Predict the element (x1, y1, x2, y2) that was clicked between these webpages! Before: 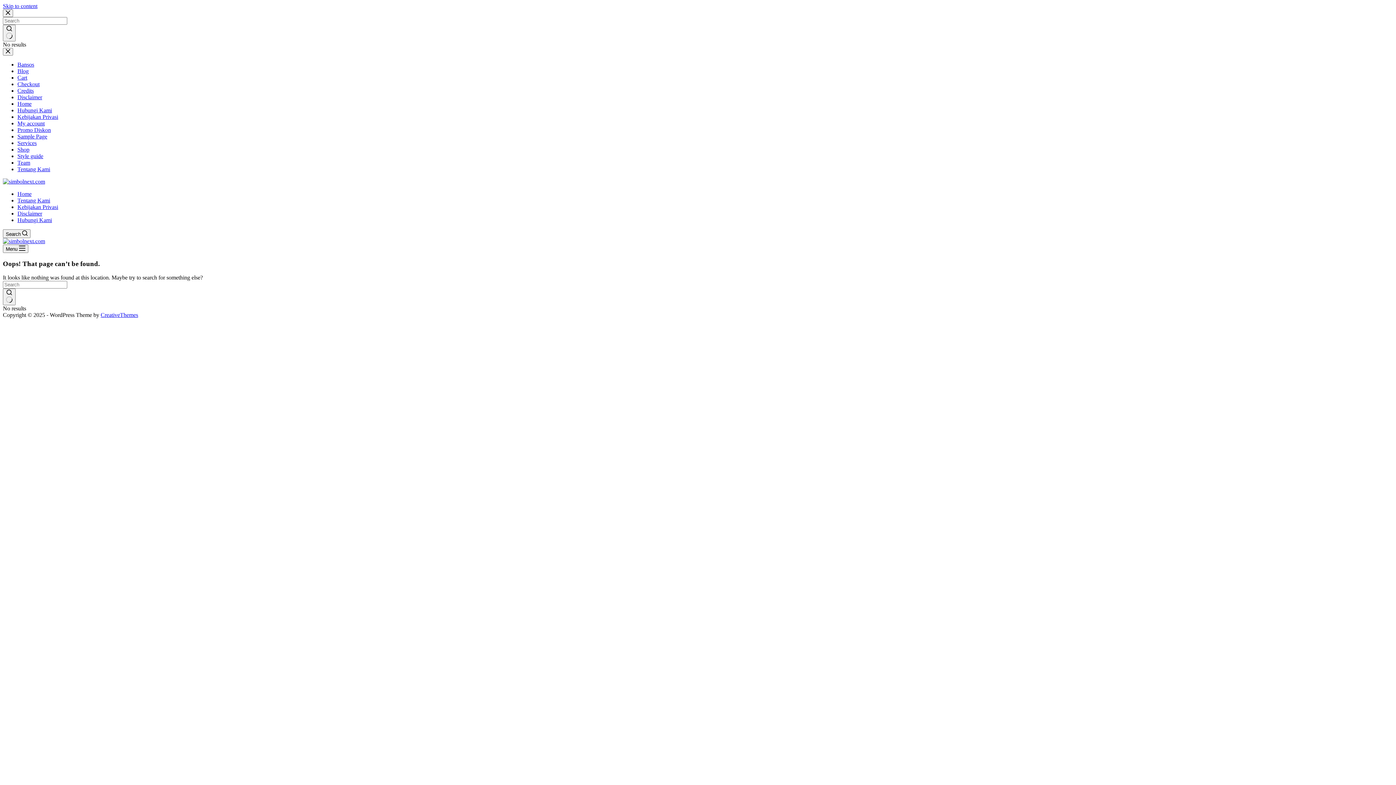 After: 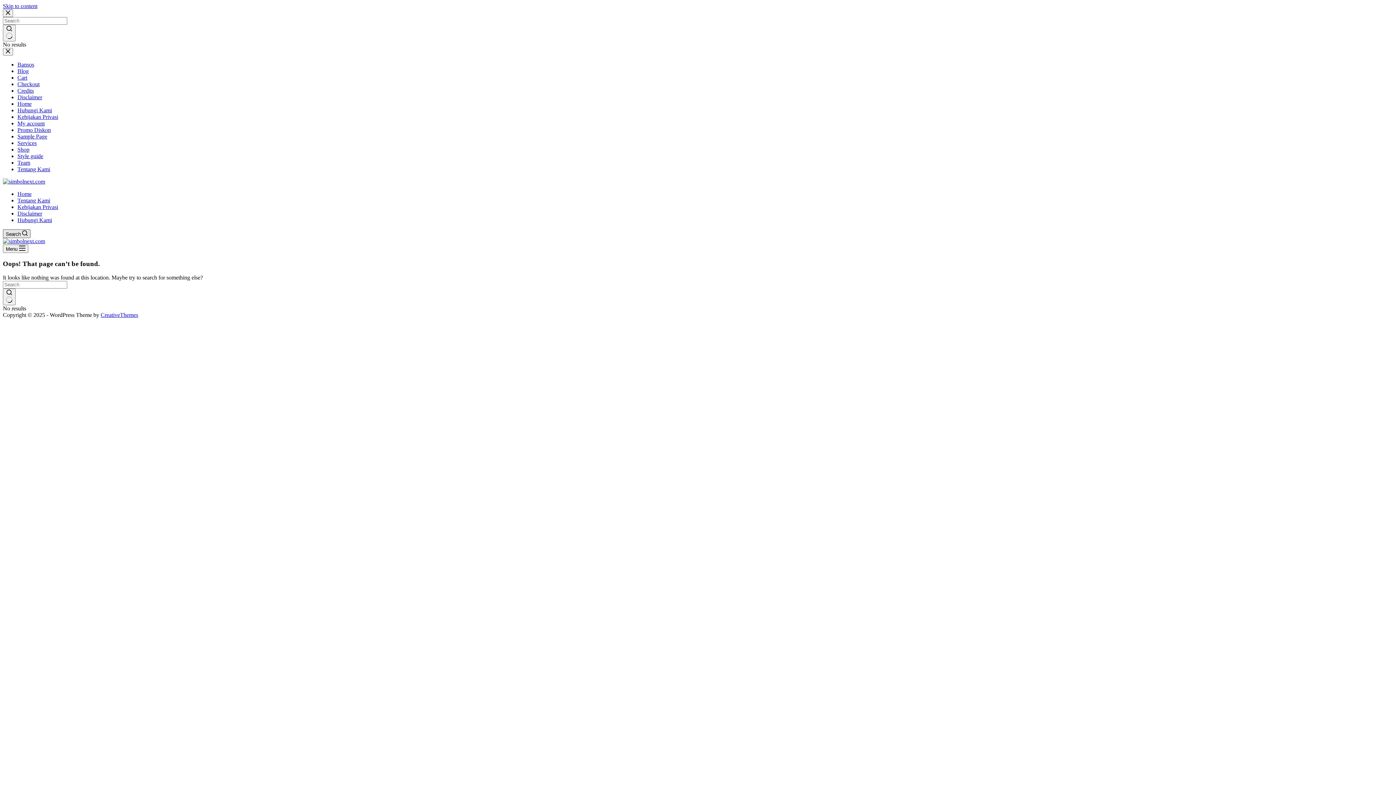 Action: bbox: (2, 229, 30, 238) label: Search